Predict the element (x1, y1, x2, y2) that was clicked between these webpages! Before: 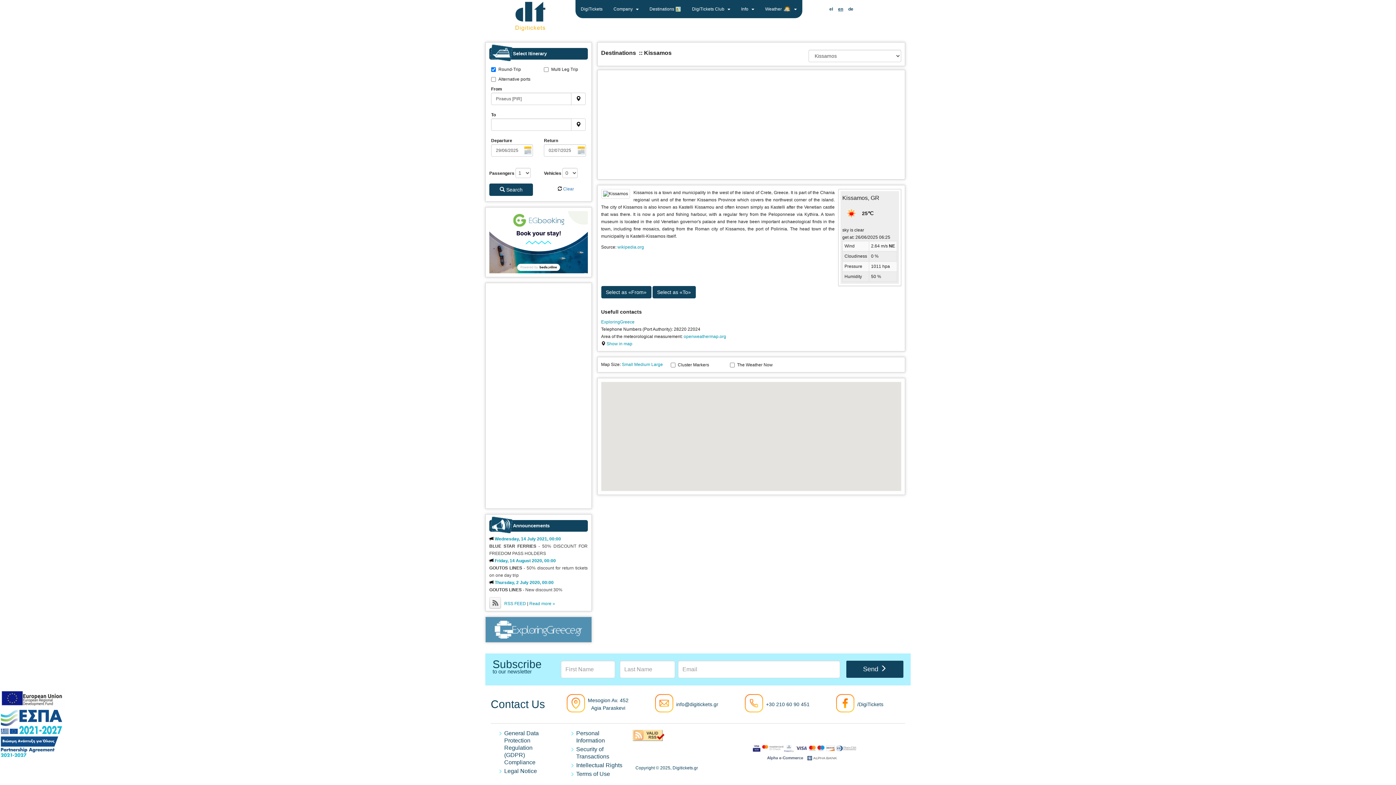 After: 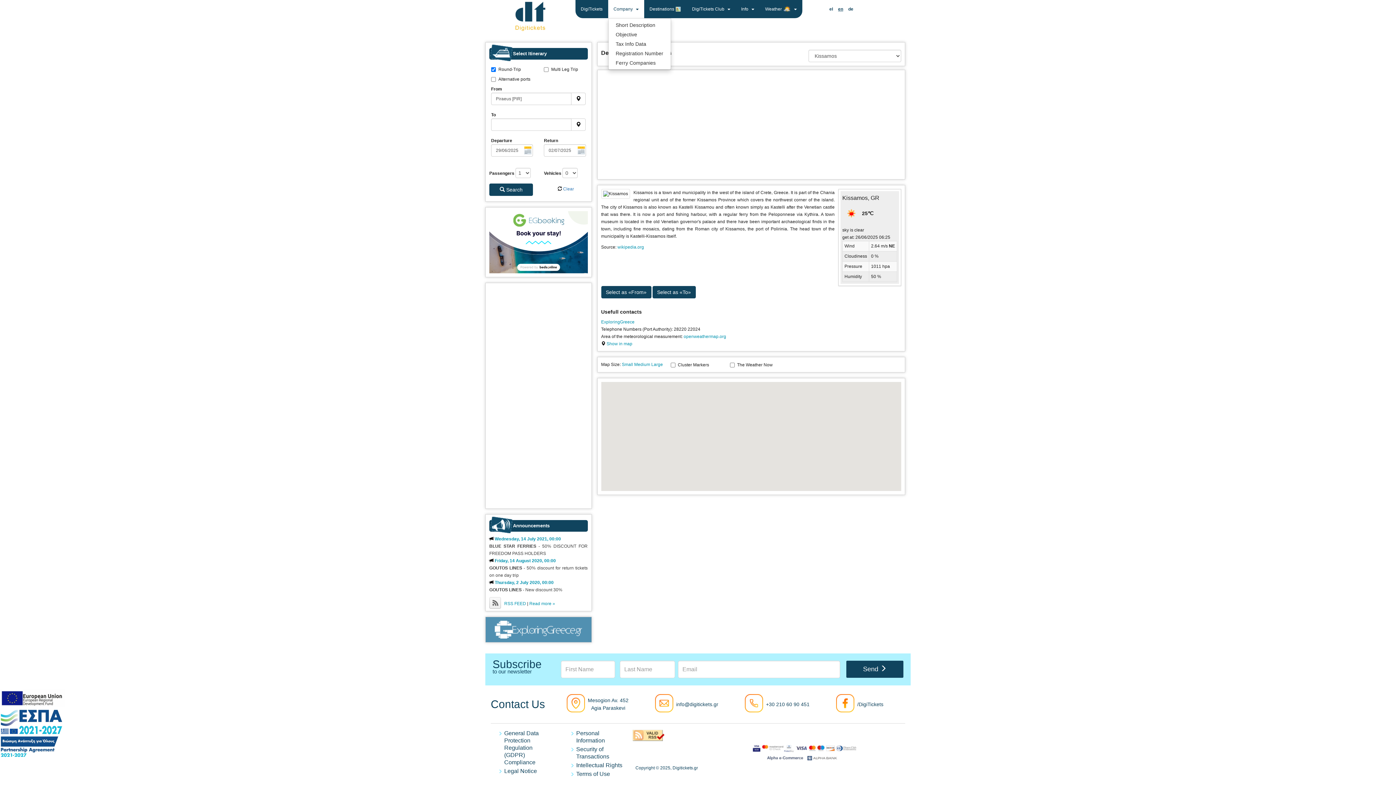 Action: bbox: (608, 0, 644, 18) label: Company  